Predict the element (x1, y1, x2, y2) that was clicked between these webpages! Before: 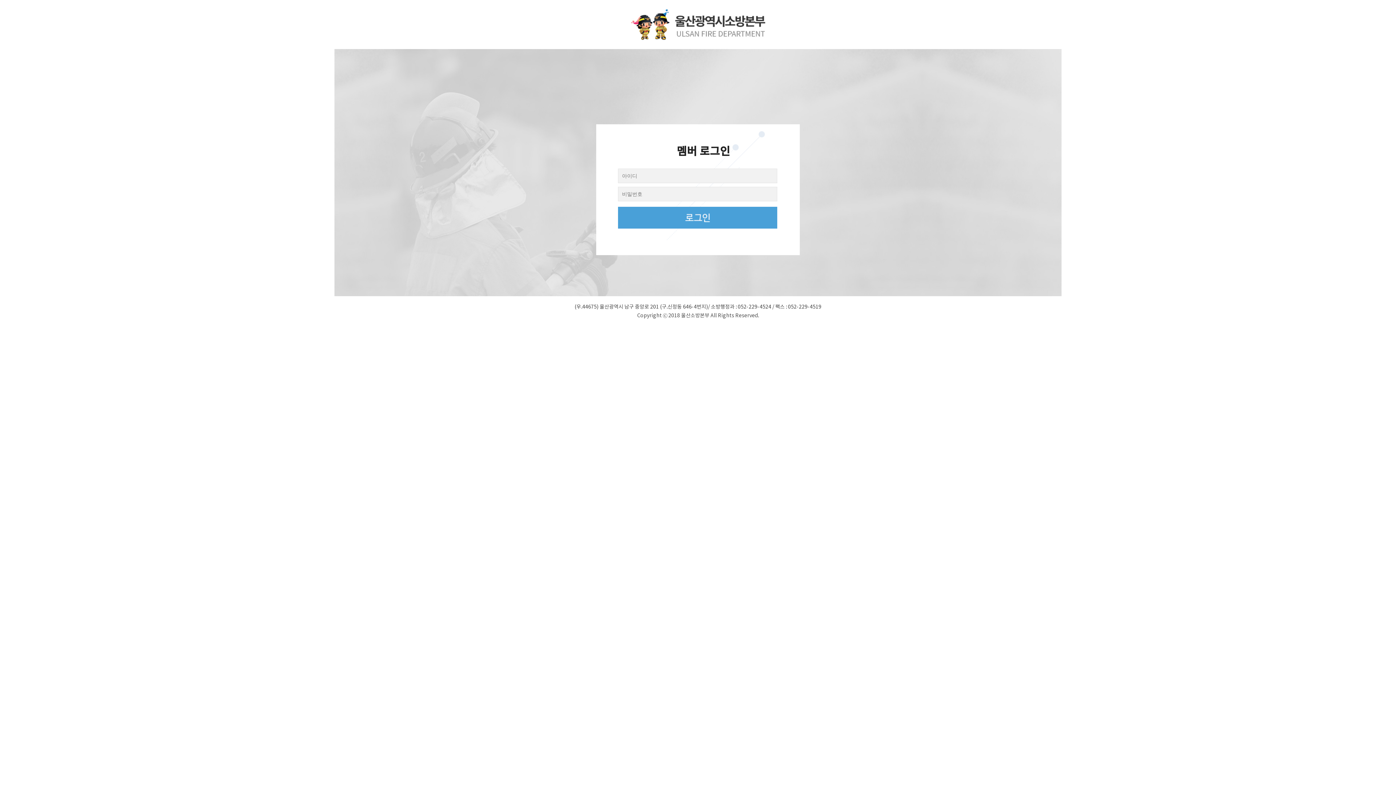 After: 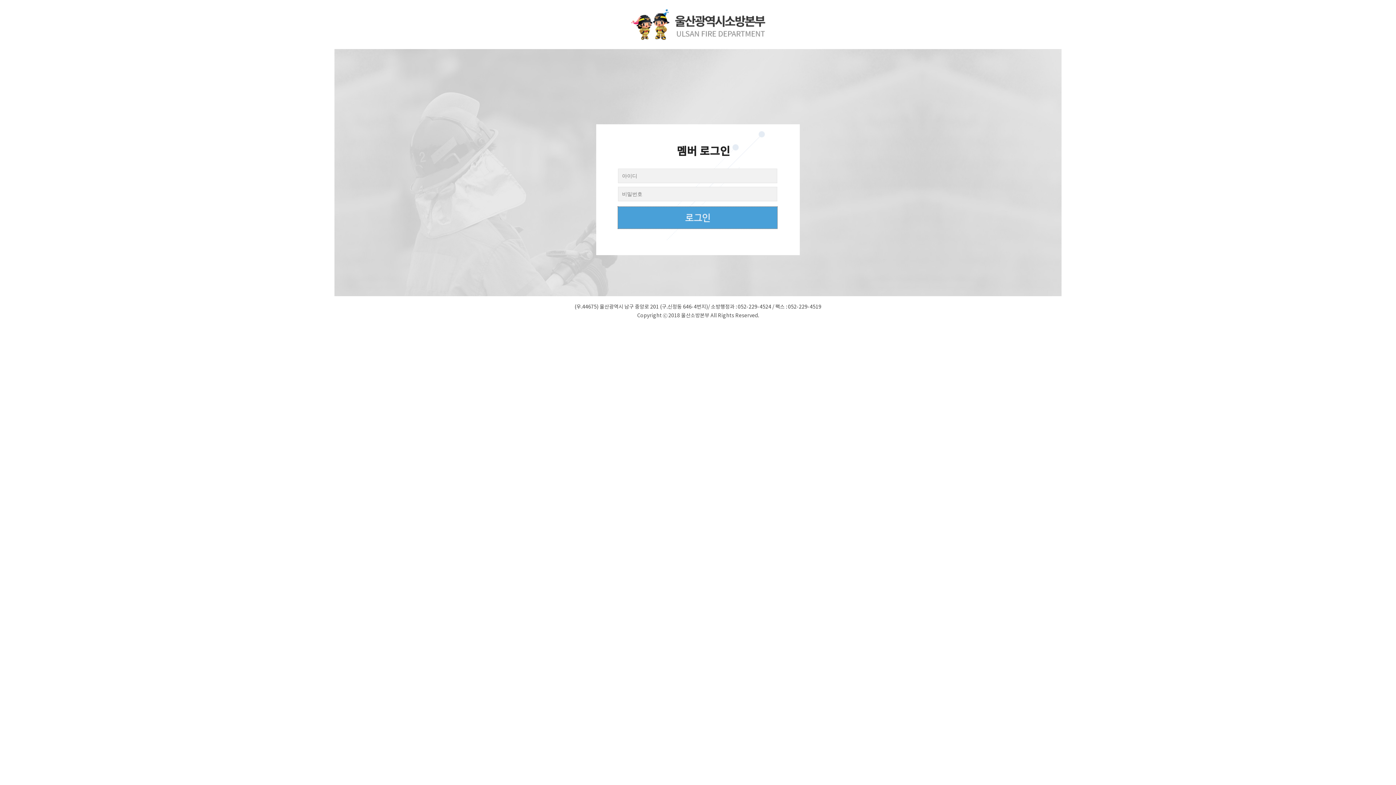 Action: bbox: (618, 213, 777, 222)